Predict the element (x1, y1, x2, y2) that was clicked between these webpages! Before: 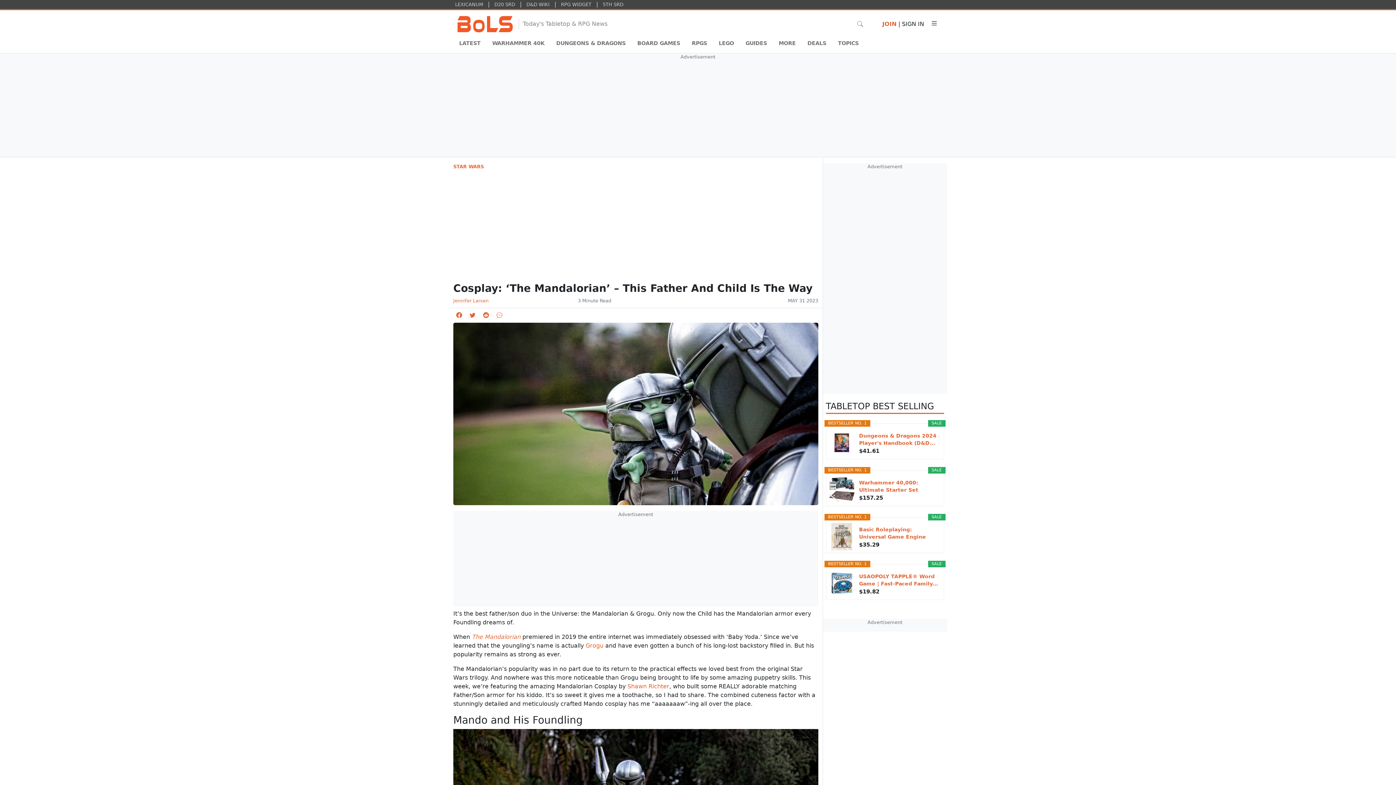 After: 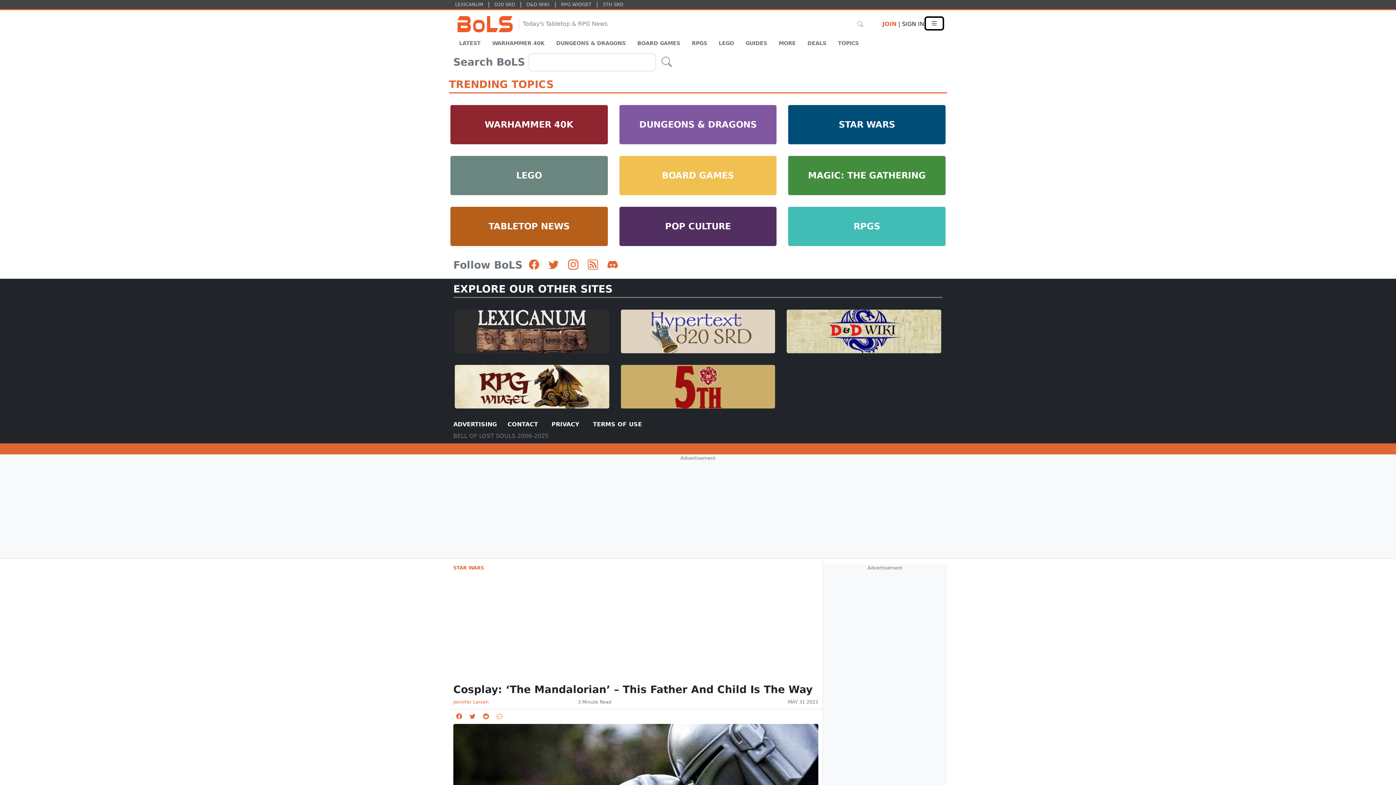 Action: label: Toggle extra navigation bbox: (926, 17, 942, 29)